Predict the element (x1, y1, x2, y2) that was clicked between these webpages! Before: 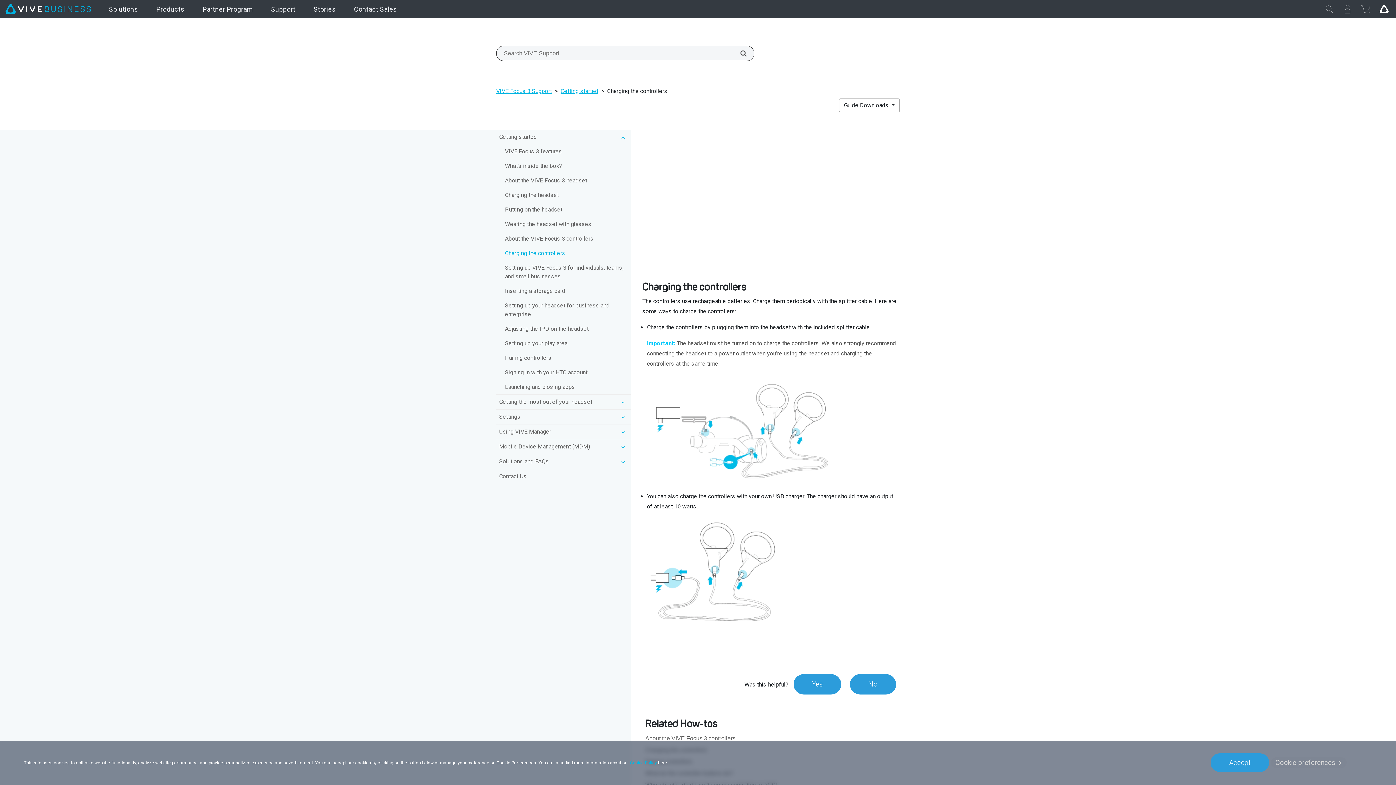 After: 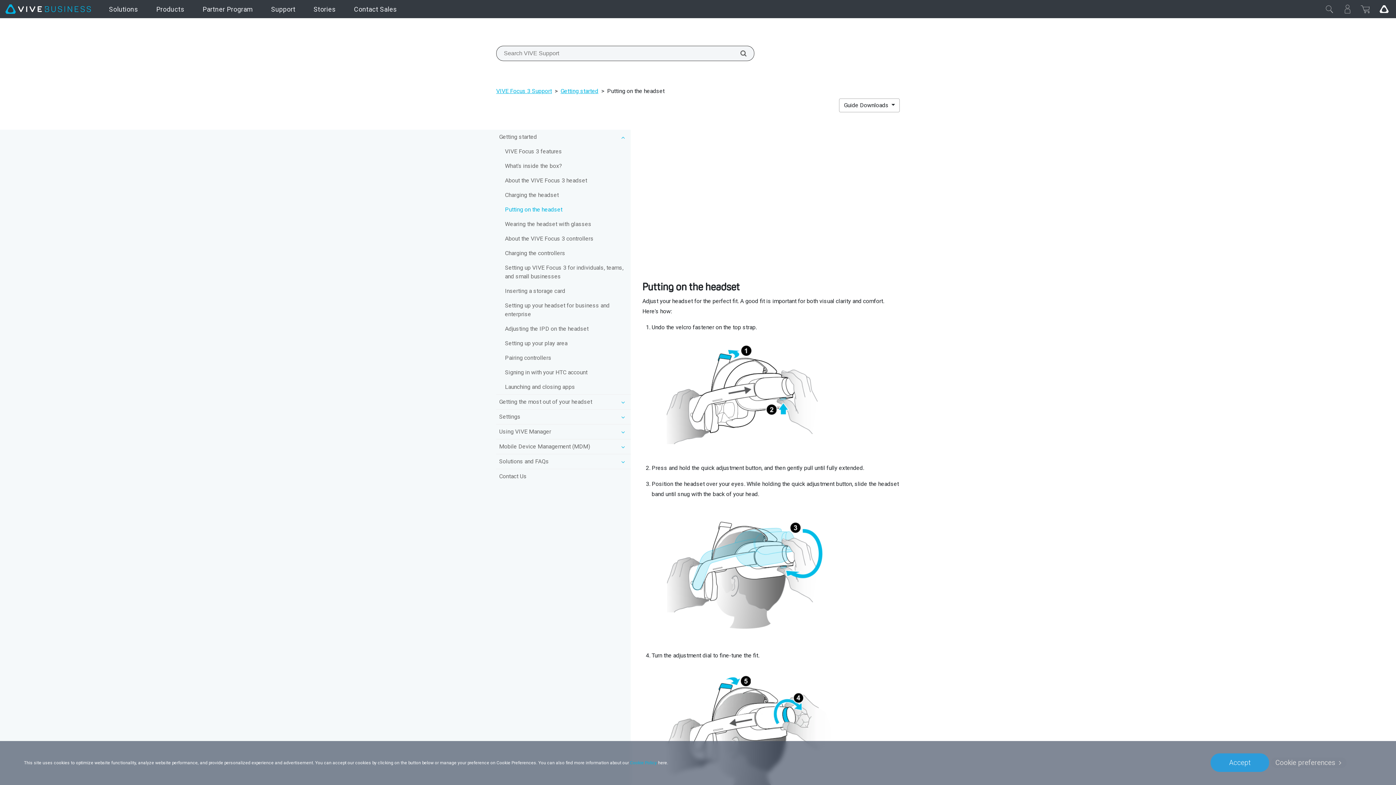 Action: bbox: (502, 202, 630, 217) label: Putting on the headset